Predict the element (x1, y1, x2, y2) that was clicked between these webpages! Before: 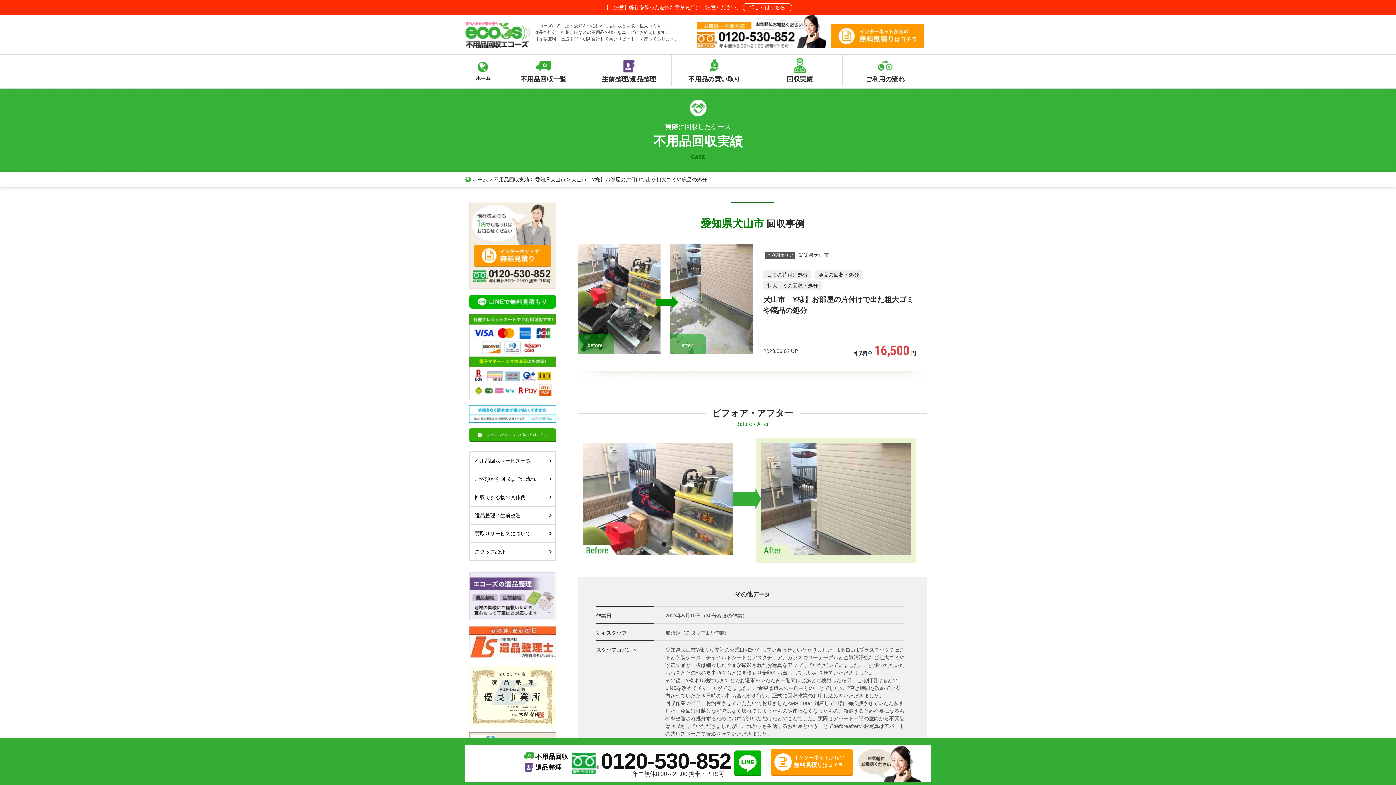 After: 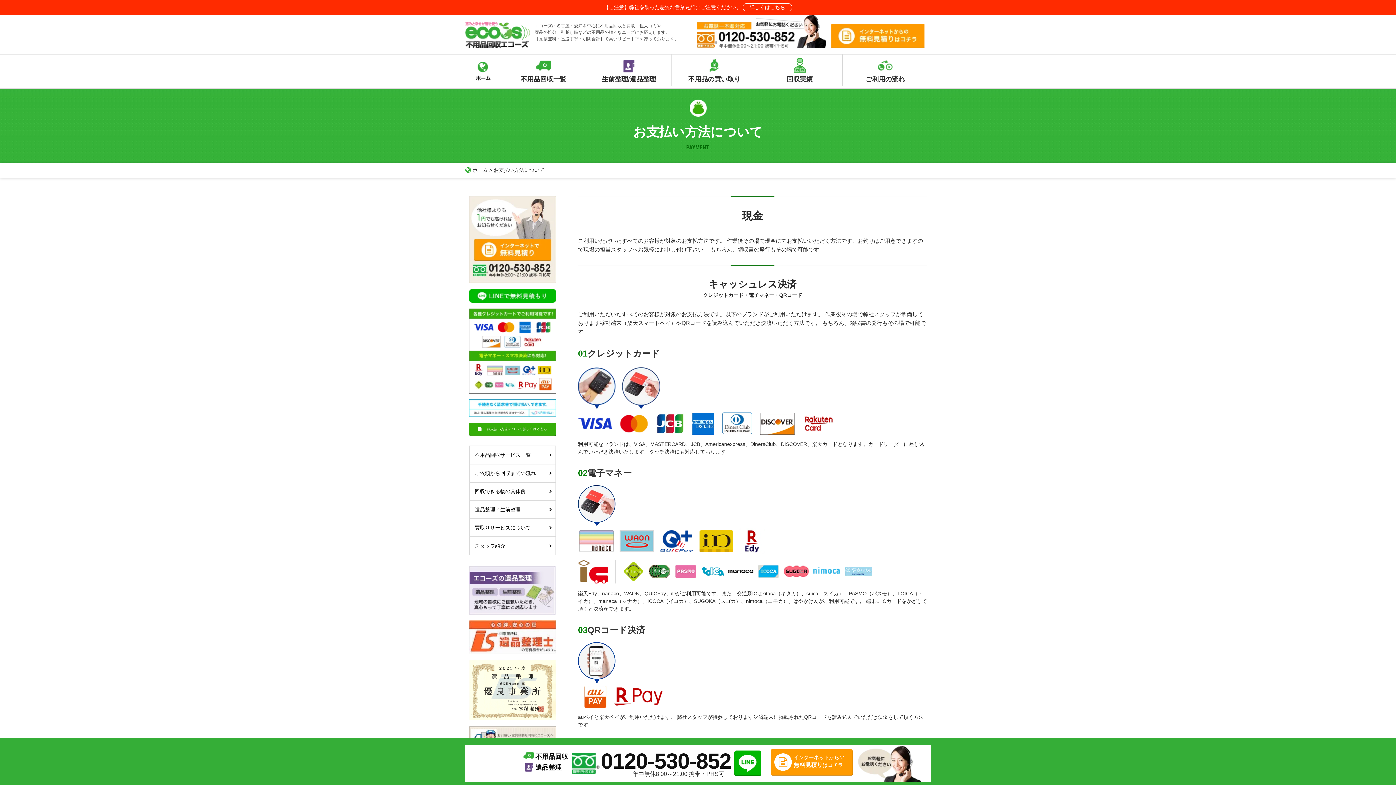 Action: bbox: (469, 437, 556, 443)